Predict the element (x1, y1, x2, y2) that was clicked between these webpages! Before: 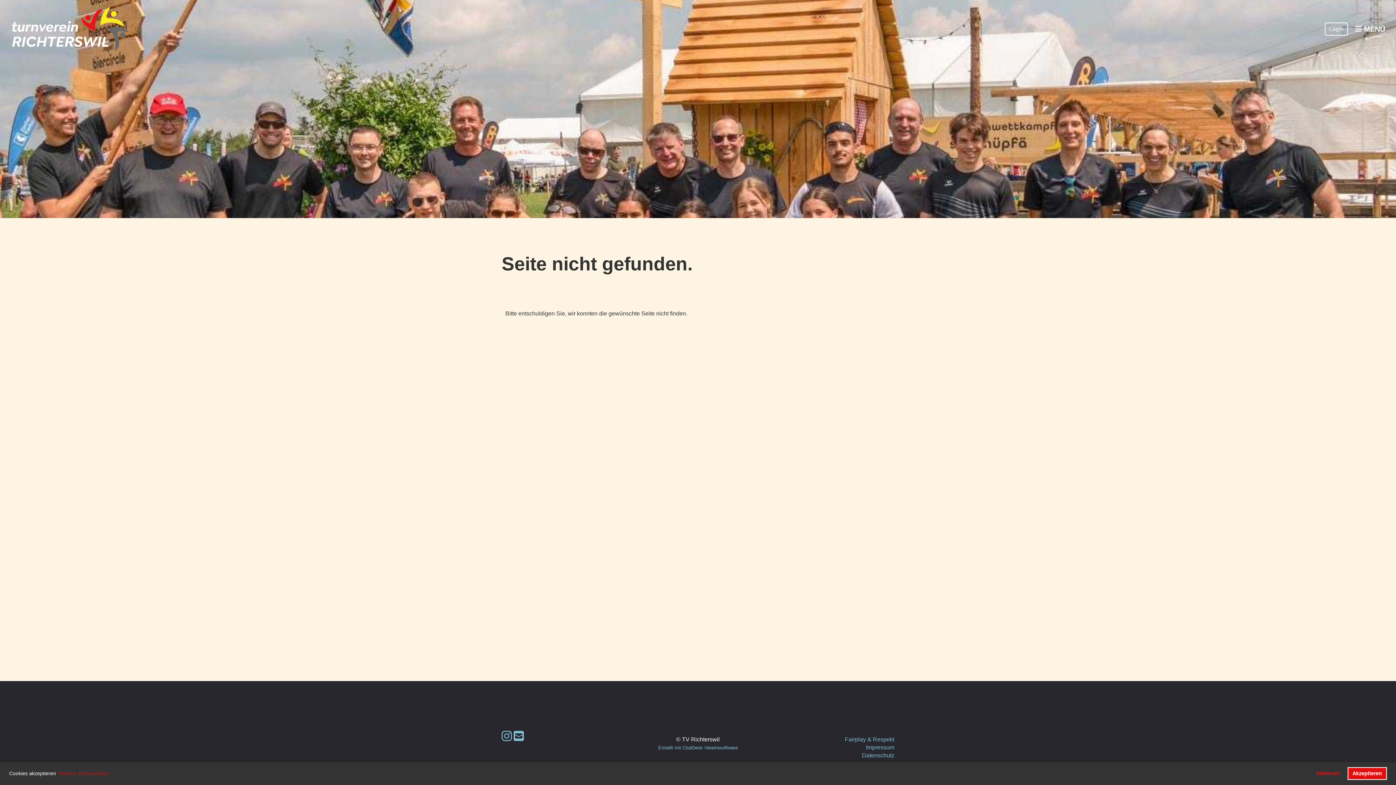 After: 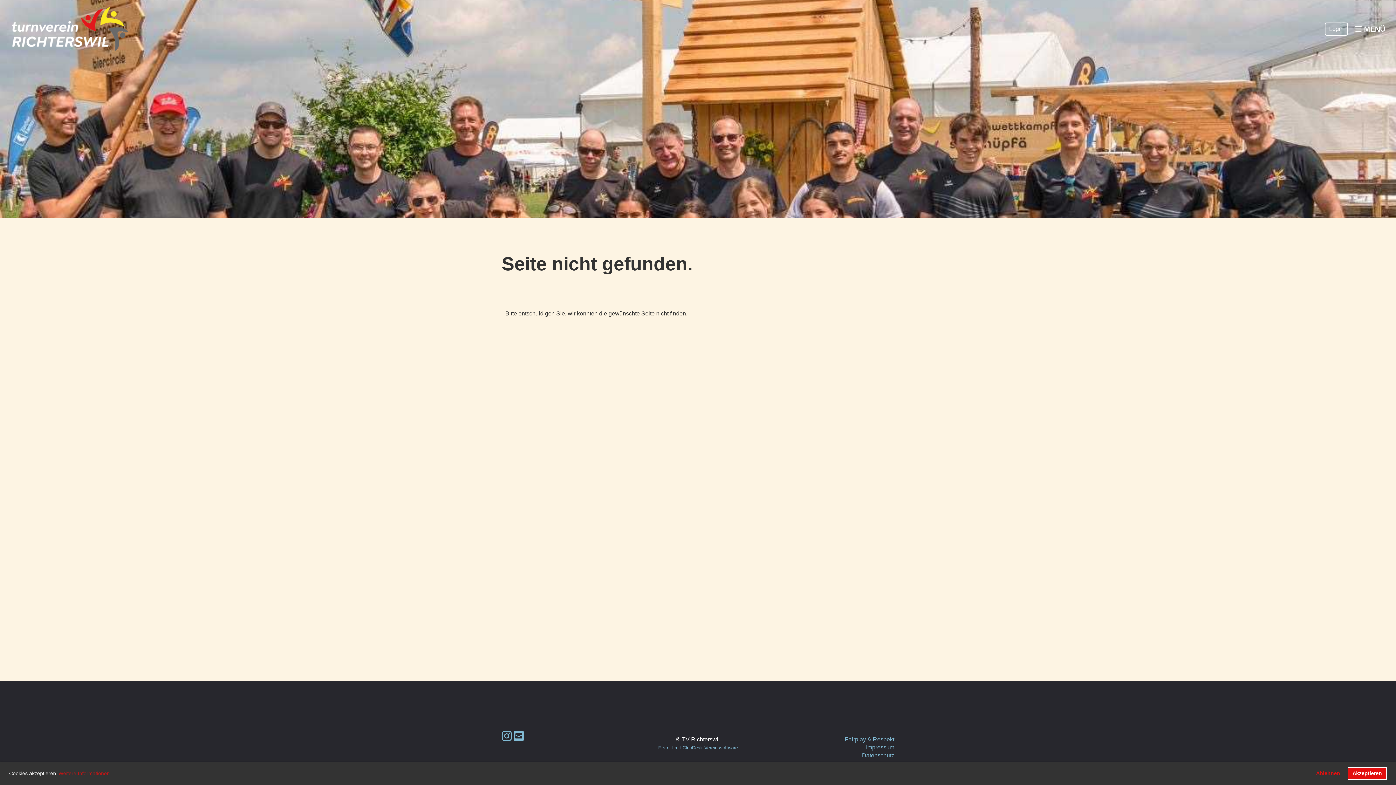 Action: bbox: (513, 730, 524, 743)